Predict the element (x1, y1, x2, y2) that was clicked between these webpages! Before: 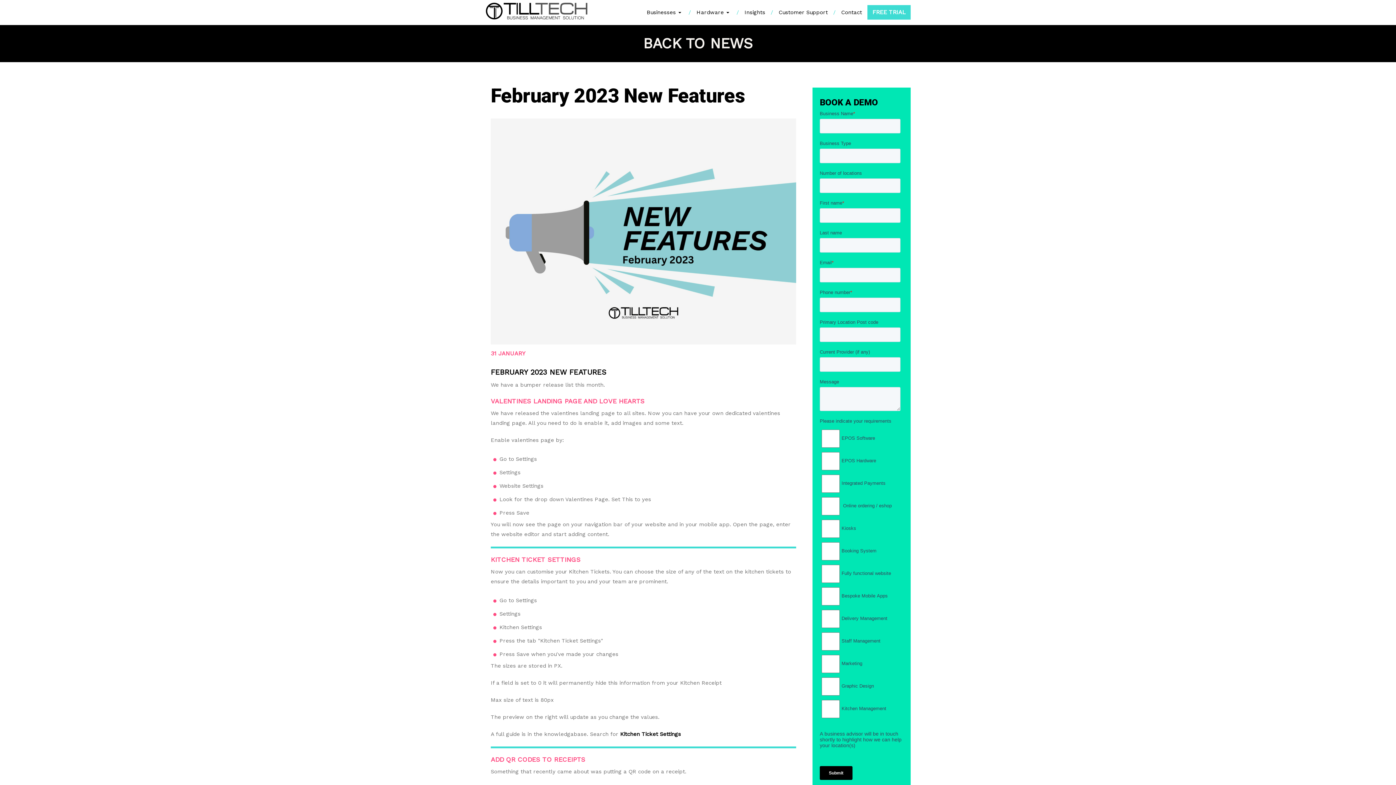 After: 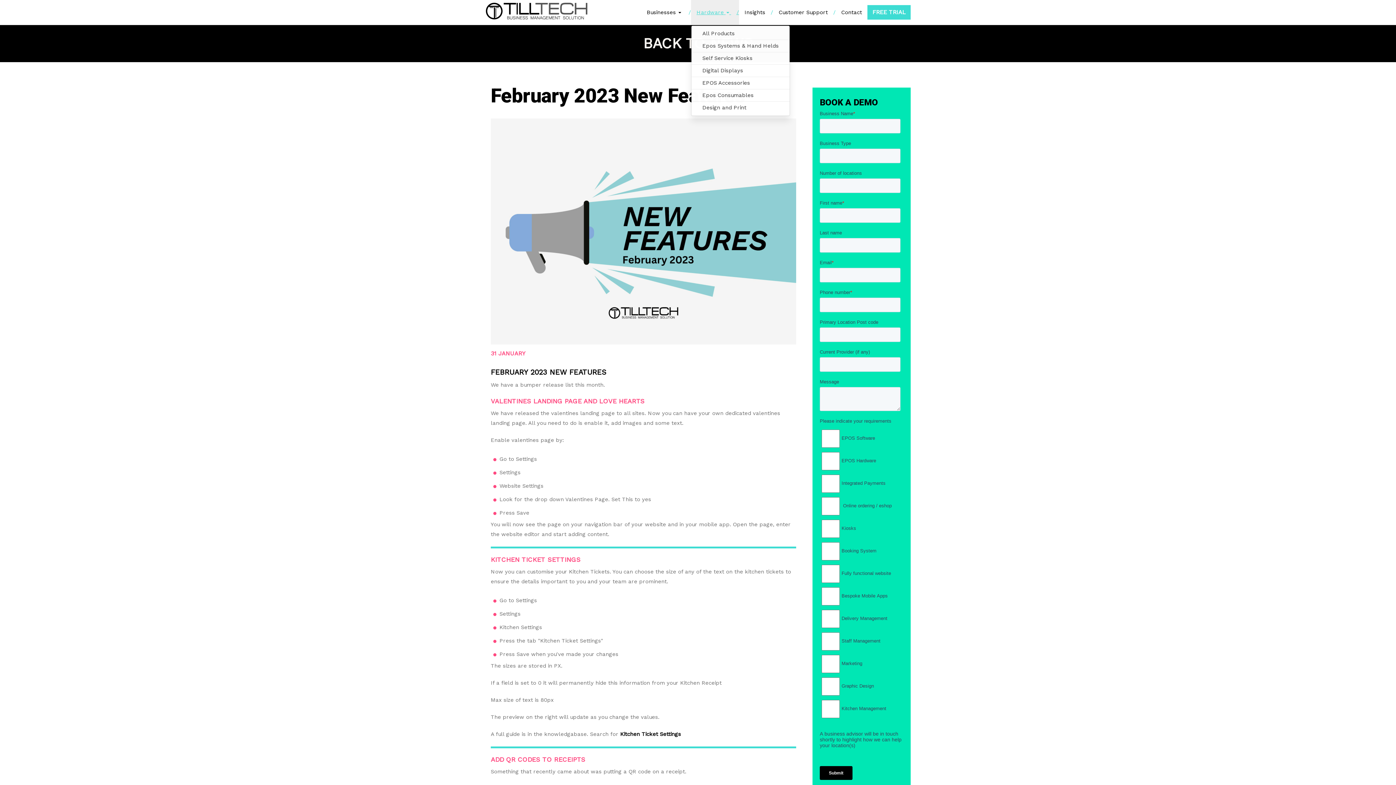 Action: label: Hardware   bbox: (691, 0, 739, 24)